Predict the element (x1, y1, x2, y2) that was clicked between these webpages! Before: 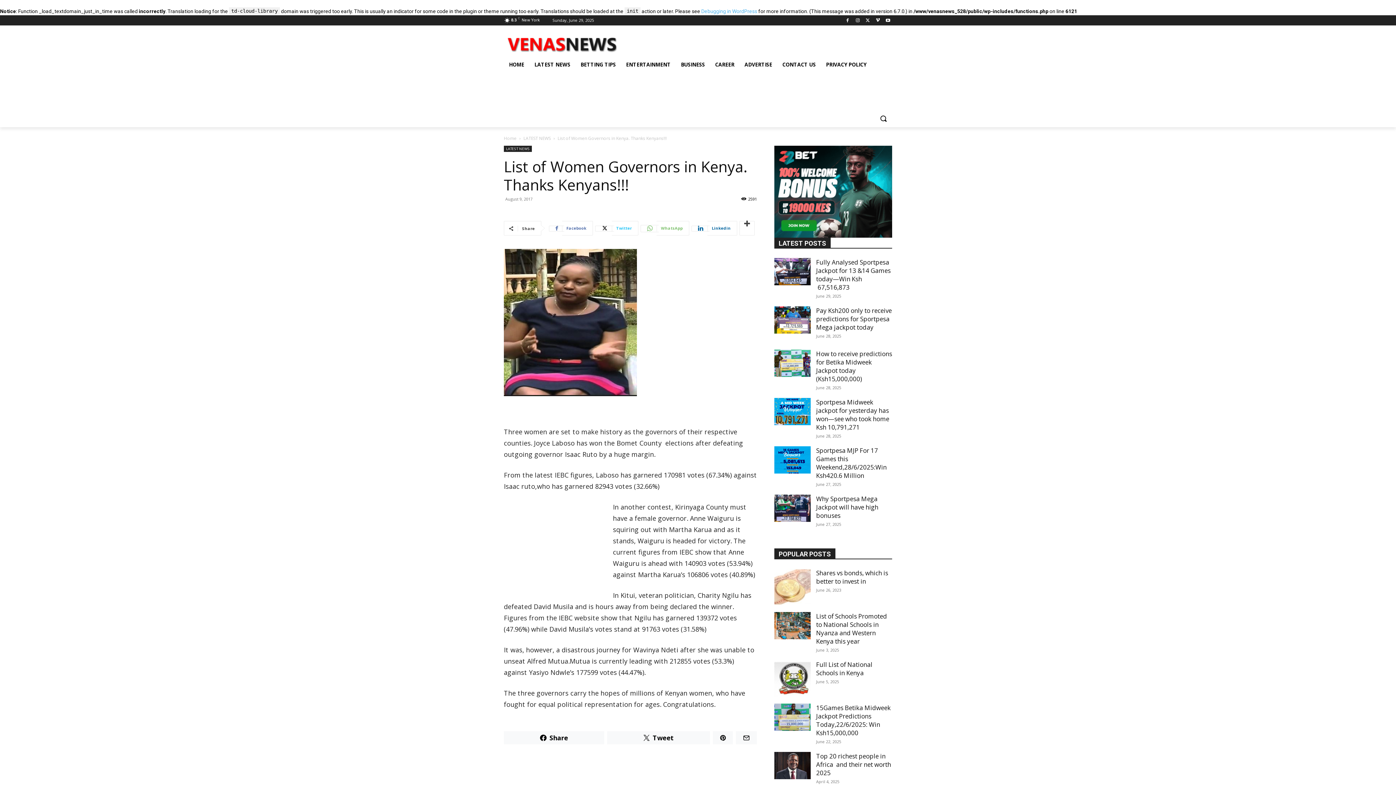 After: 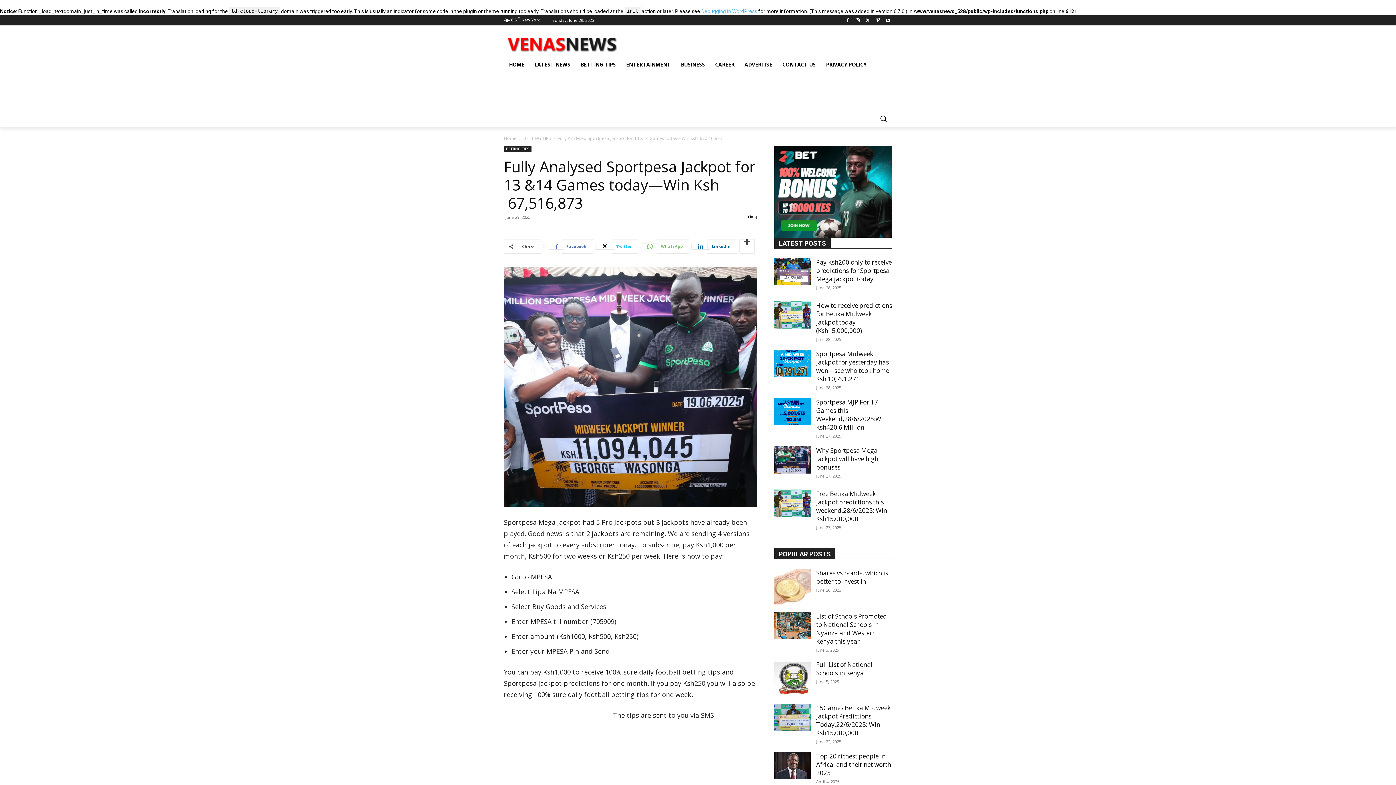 Action: bbox: (816, 258, 890, 291) label: Fully Analysed Sportpesa Jackpot for 13 &14 Games today—Win Ksh  67,516,873